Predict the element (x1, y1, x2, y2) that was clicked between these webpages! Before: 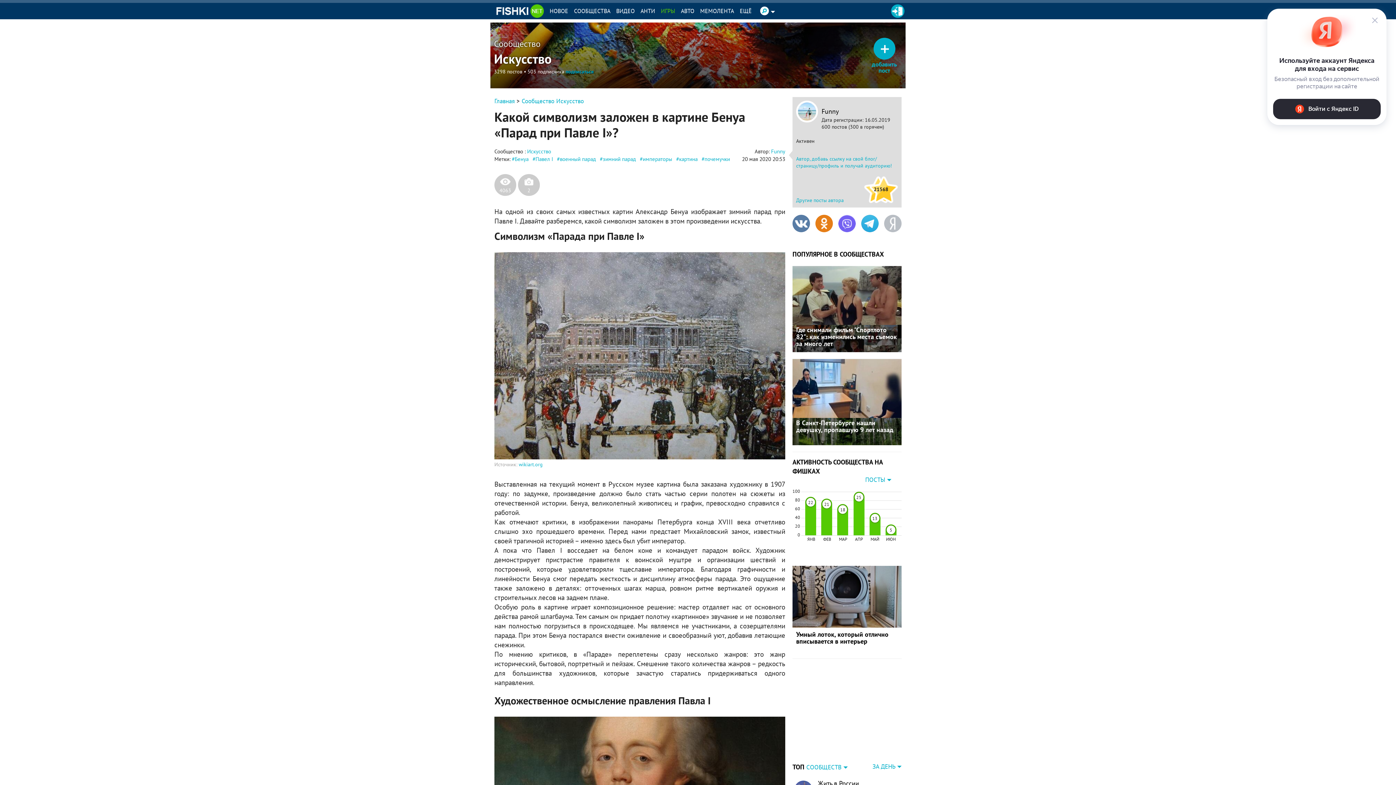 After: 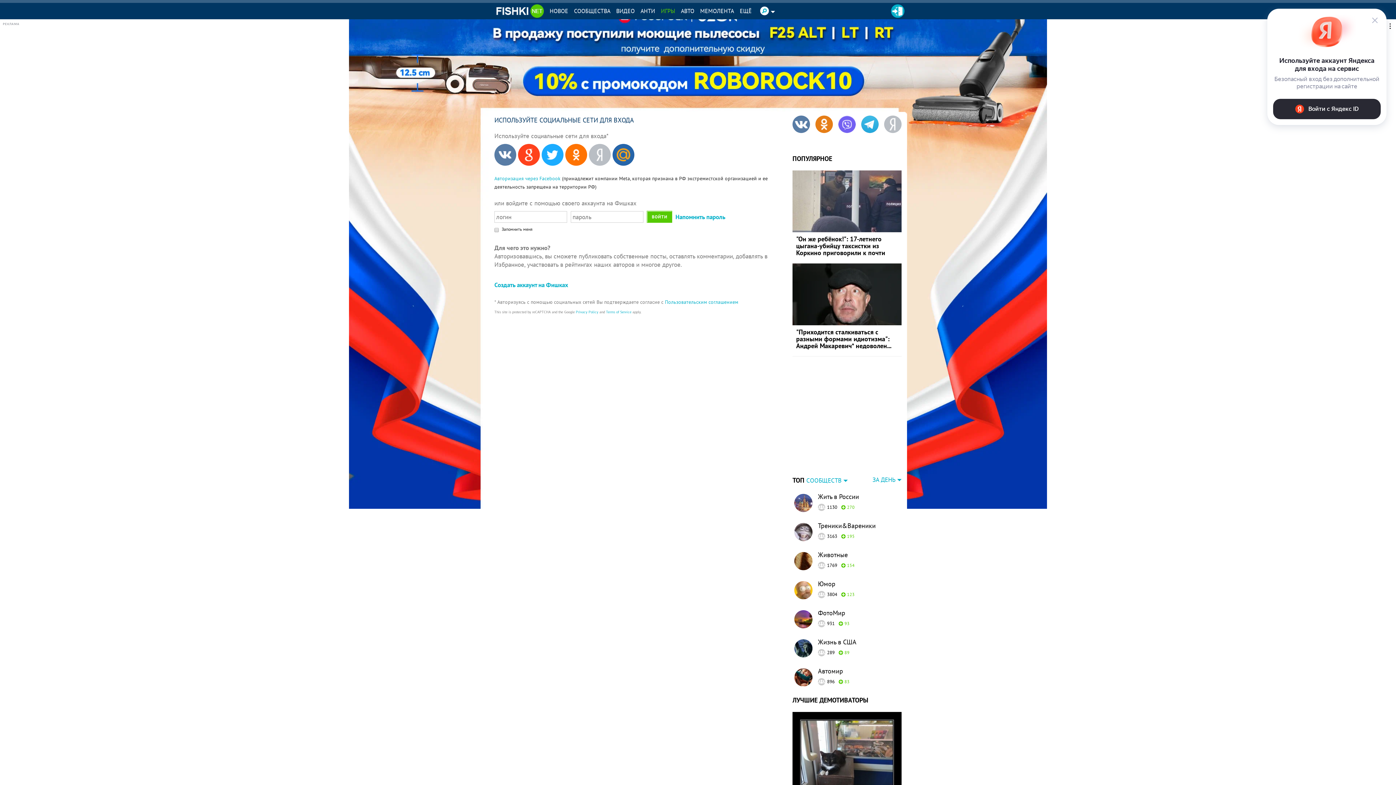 Action: label: добавить
пост bbox: (872, 37, 897, 73)